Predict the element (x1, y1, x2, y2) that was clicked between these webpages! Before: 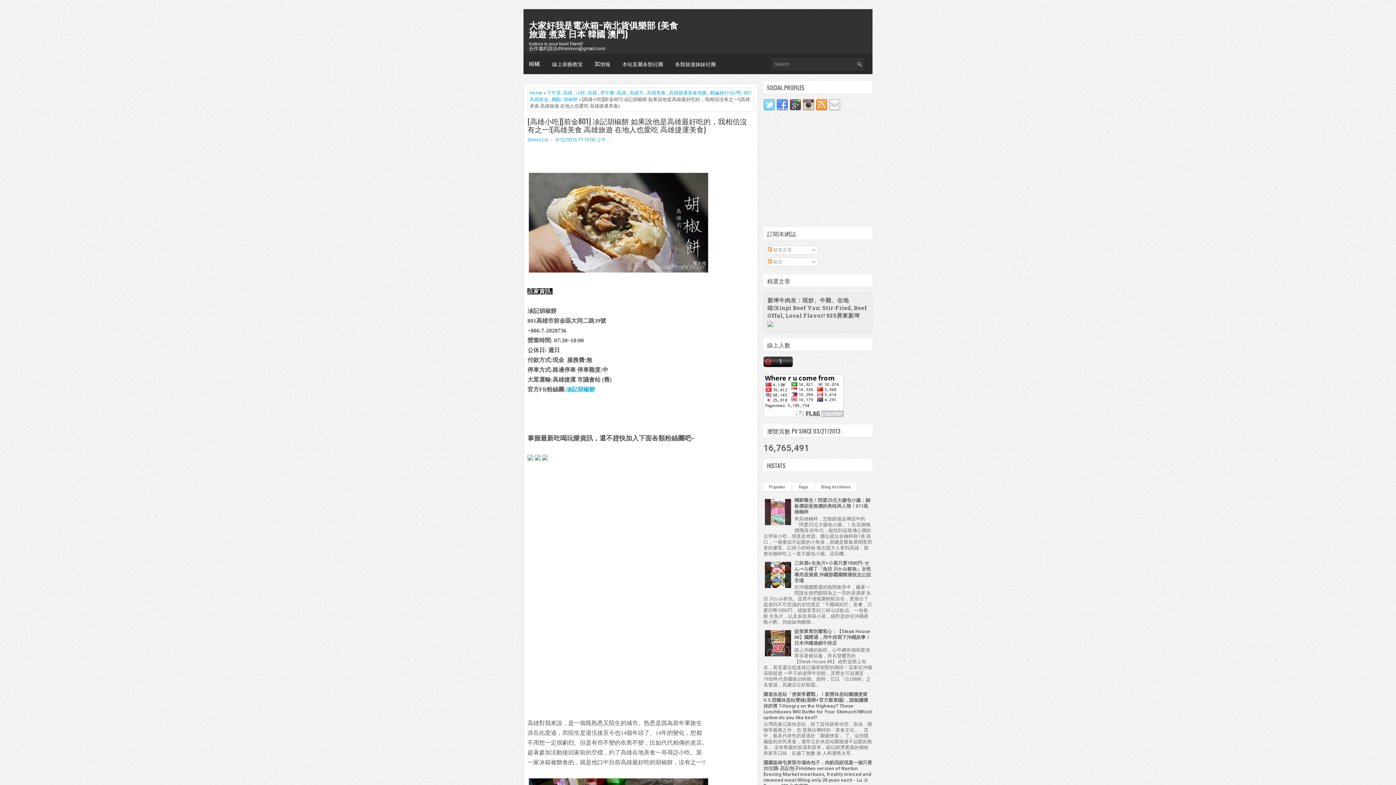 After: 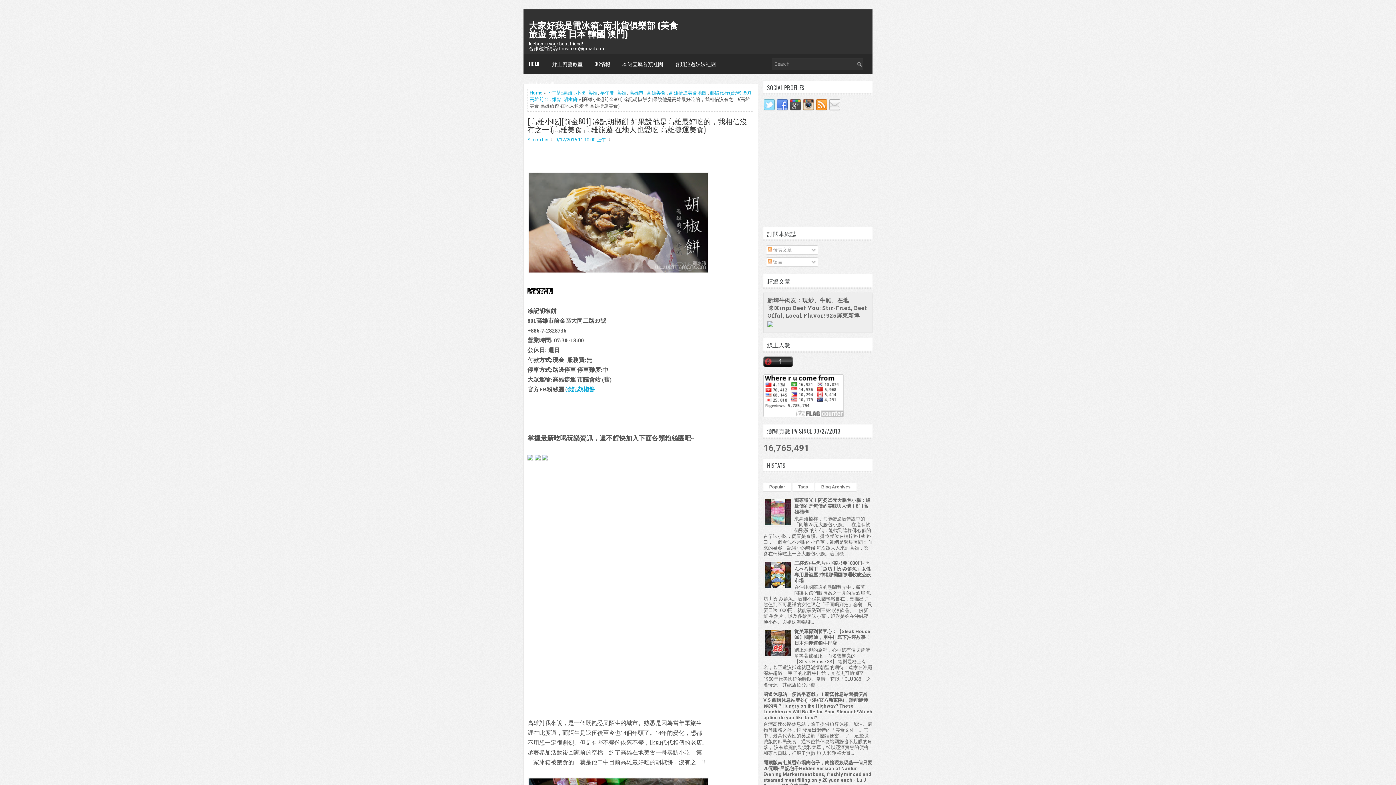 Action: bbox: (763, 106, 776, 112)